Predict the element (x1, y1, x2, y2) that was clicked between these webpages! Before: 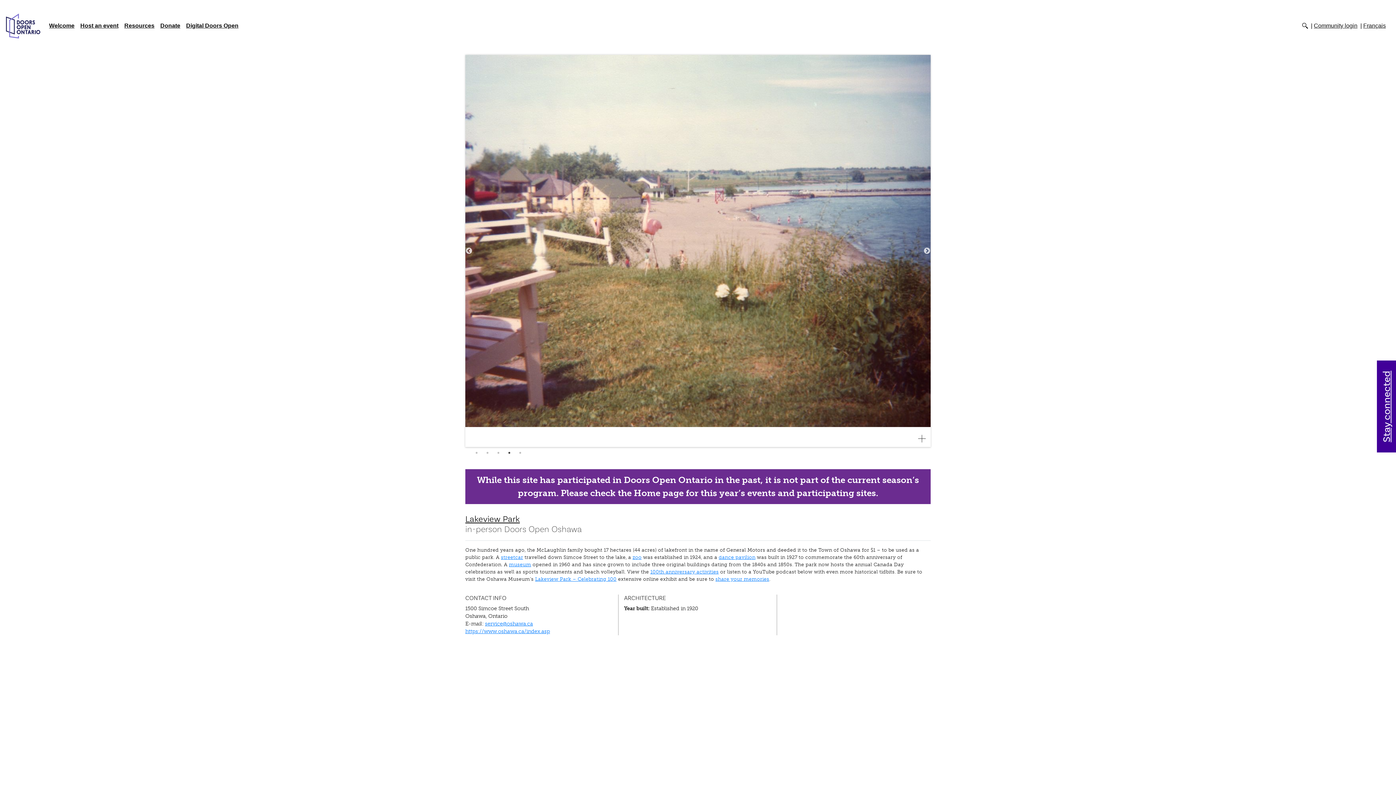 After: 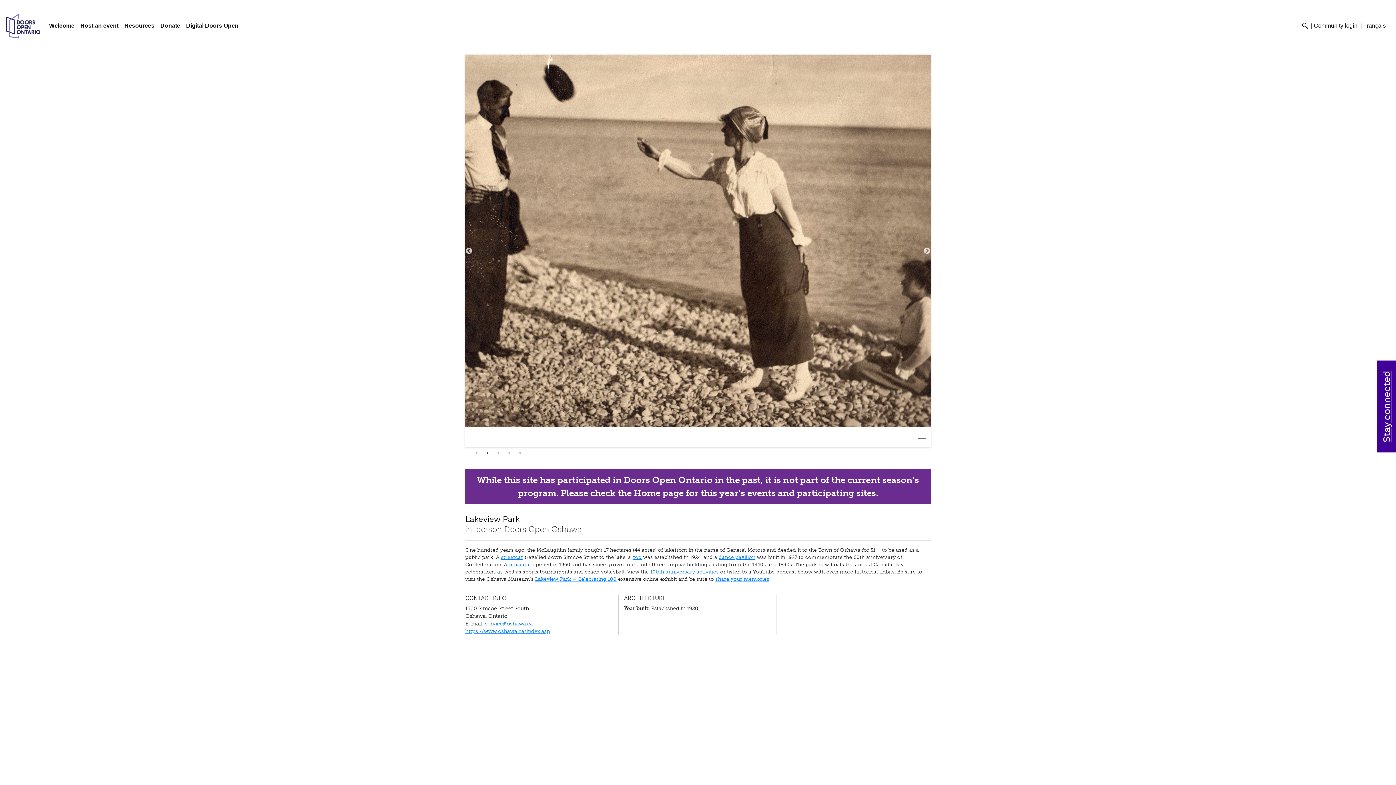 Action: label: 2 of 5 bbox: (484, 449, 491, 456)